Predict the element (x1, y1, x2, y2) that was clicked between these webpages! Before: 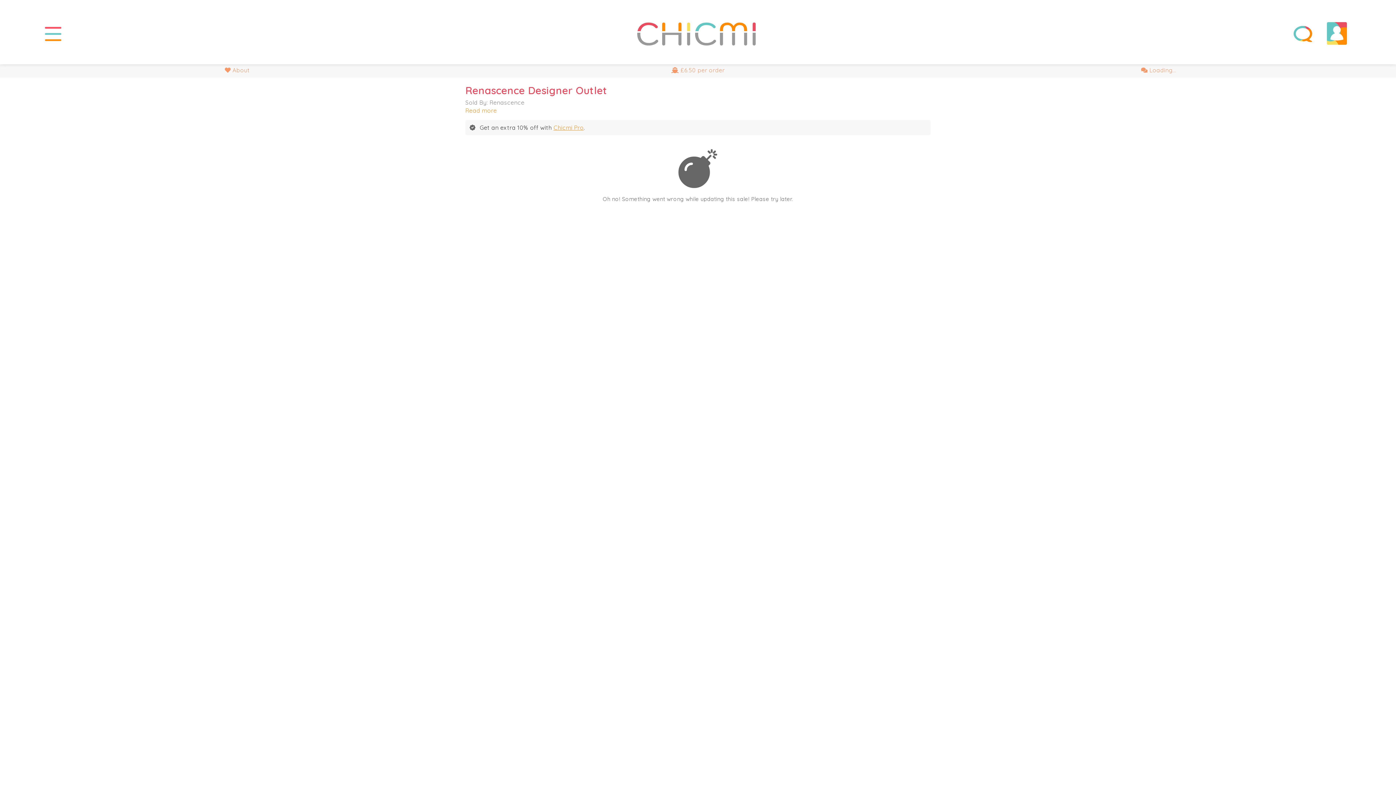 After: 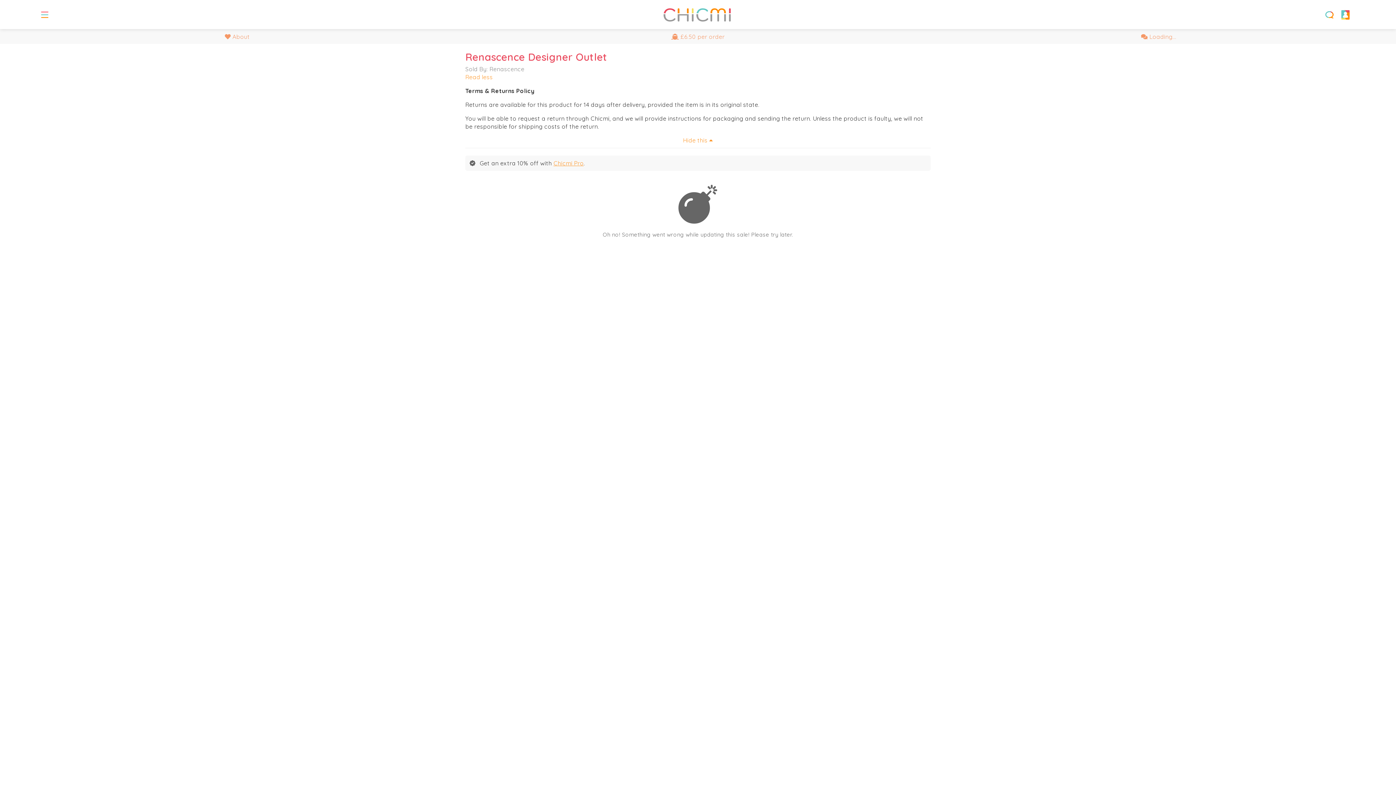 Action: label: Read more bbox: (465, 106, 496, 114)